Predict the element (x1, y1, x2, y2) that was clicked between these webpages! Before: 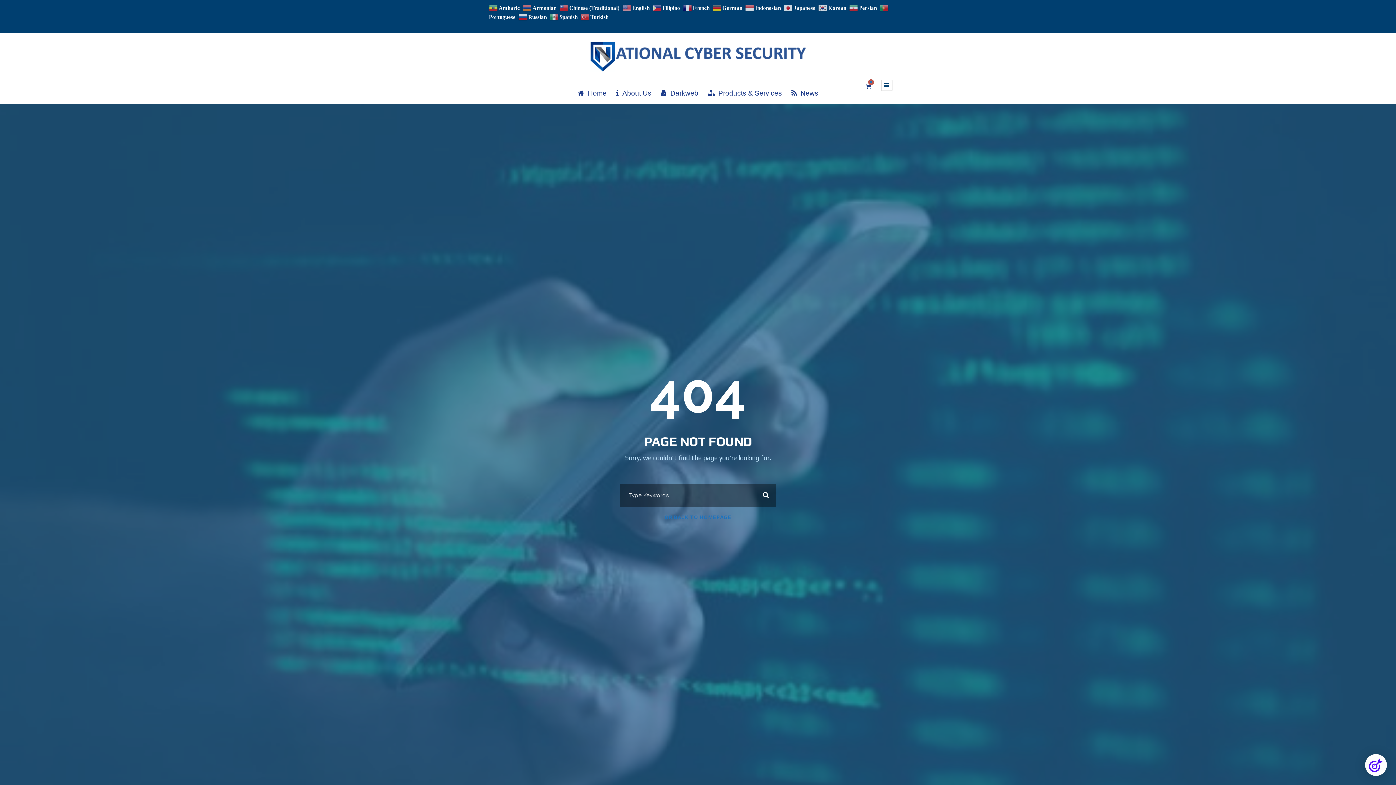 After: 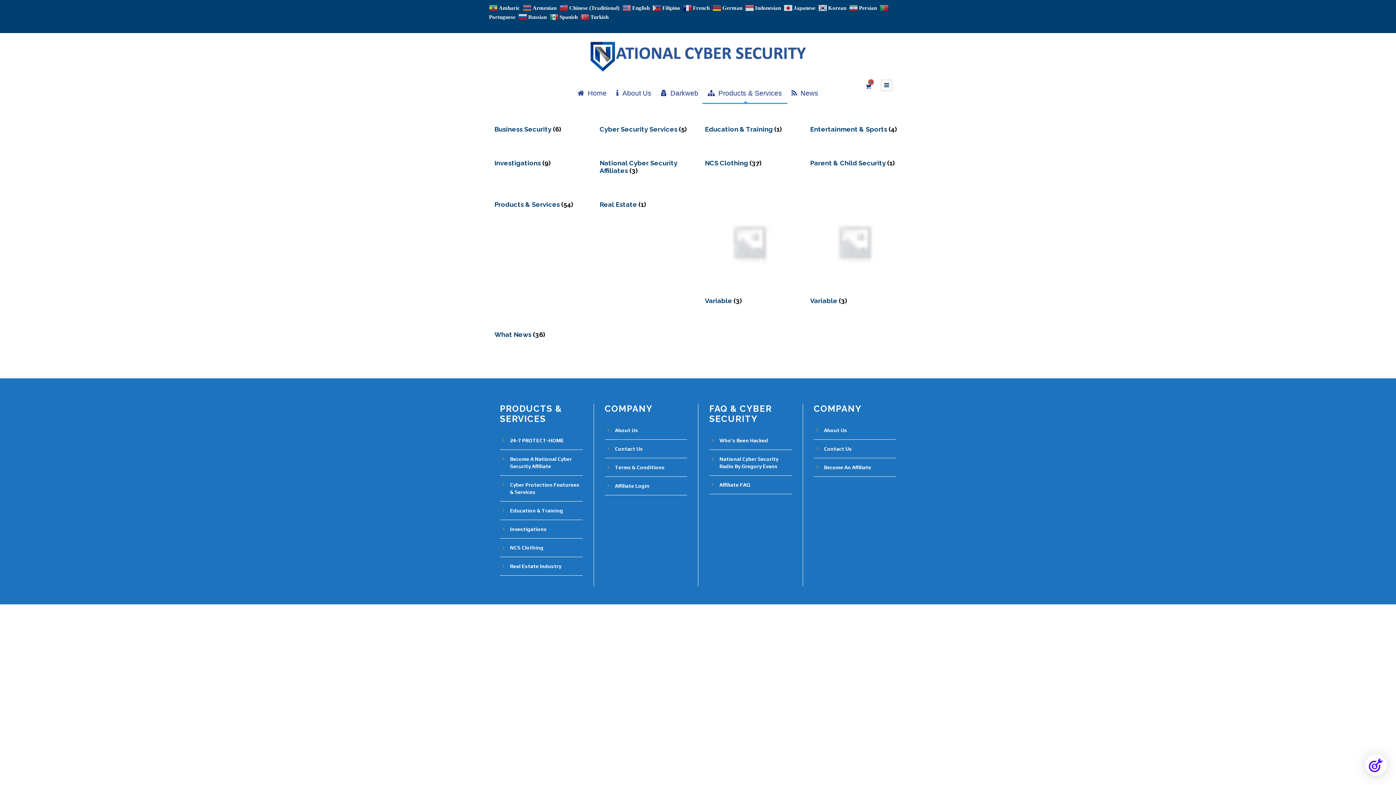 Action: bbox: (708, 89, 782, 104) label: Products & Services